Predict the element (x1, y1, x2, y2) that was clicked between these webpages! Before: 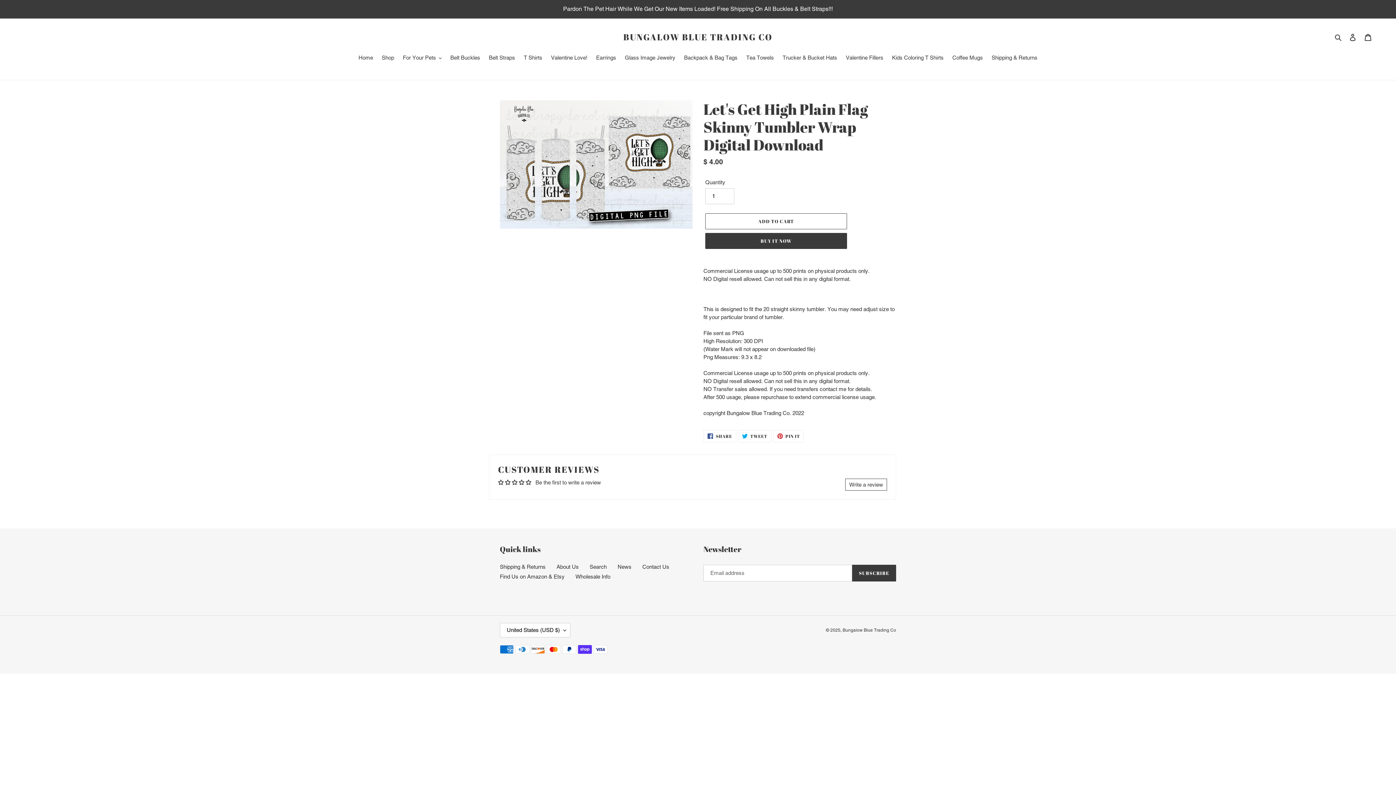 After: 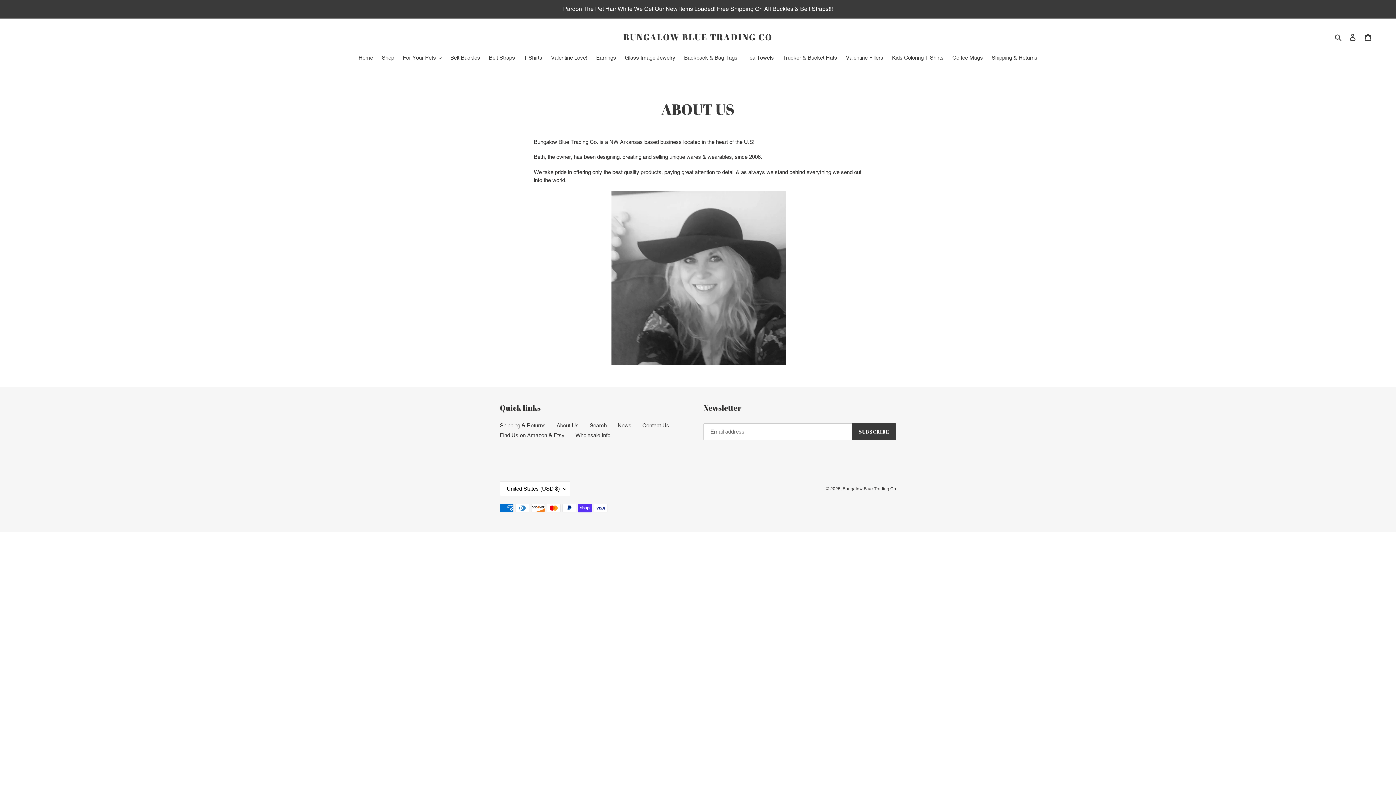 Action: bbox: (556, 564, 578, 570) label: About Us